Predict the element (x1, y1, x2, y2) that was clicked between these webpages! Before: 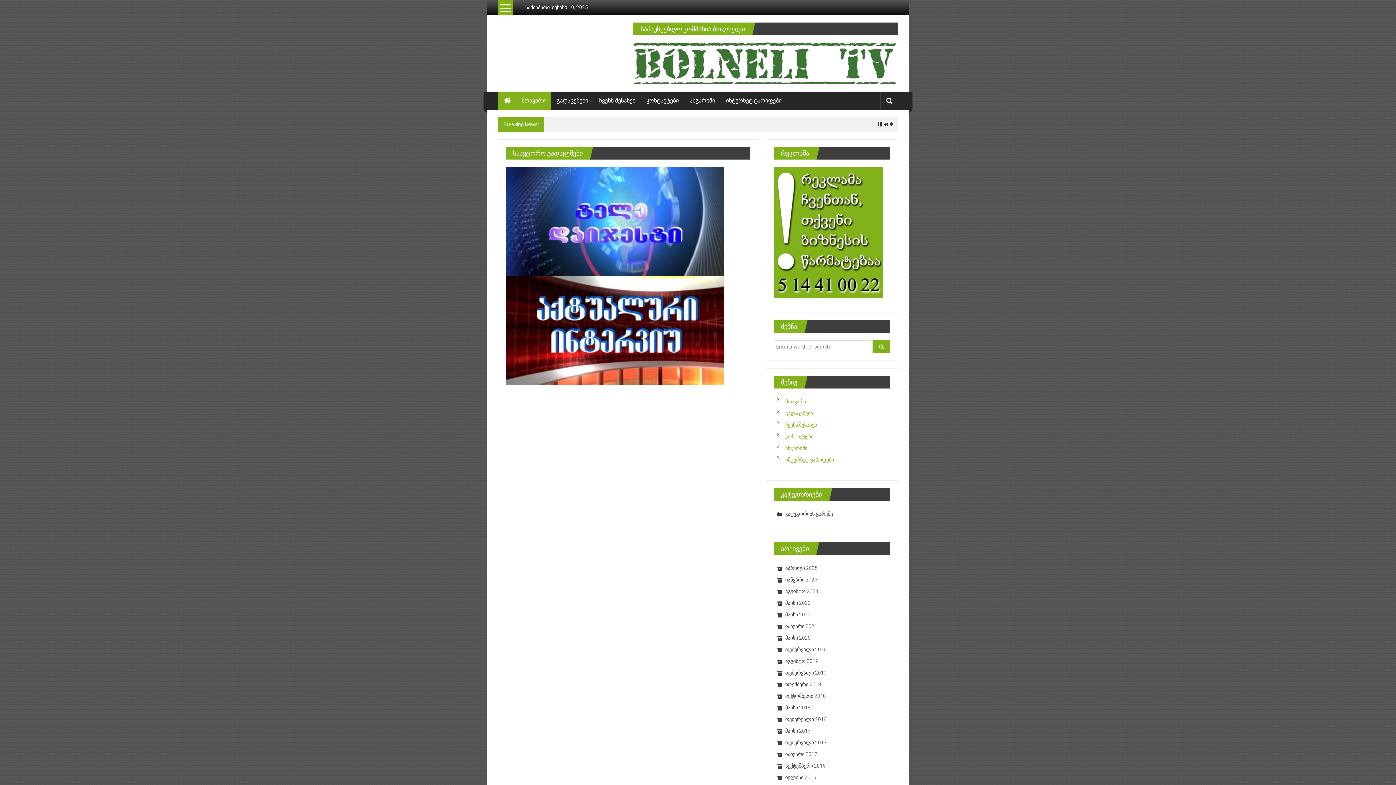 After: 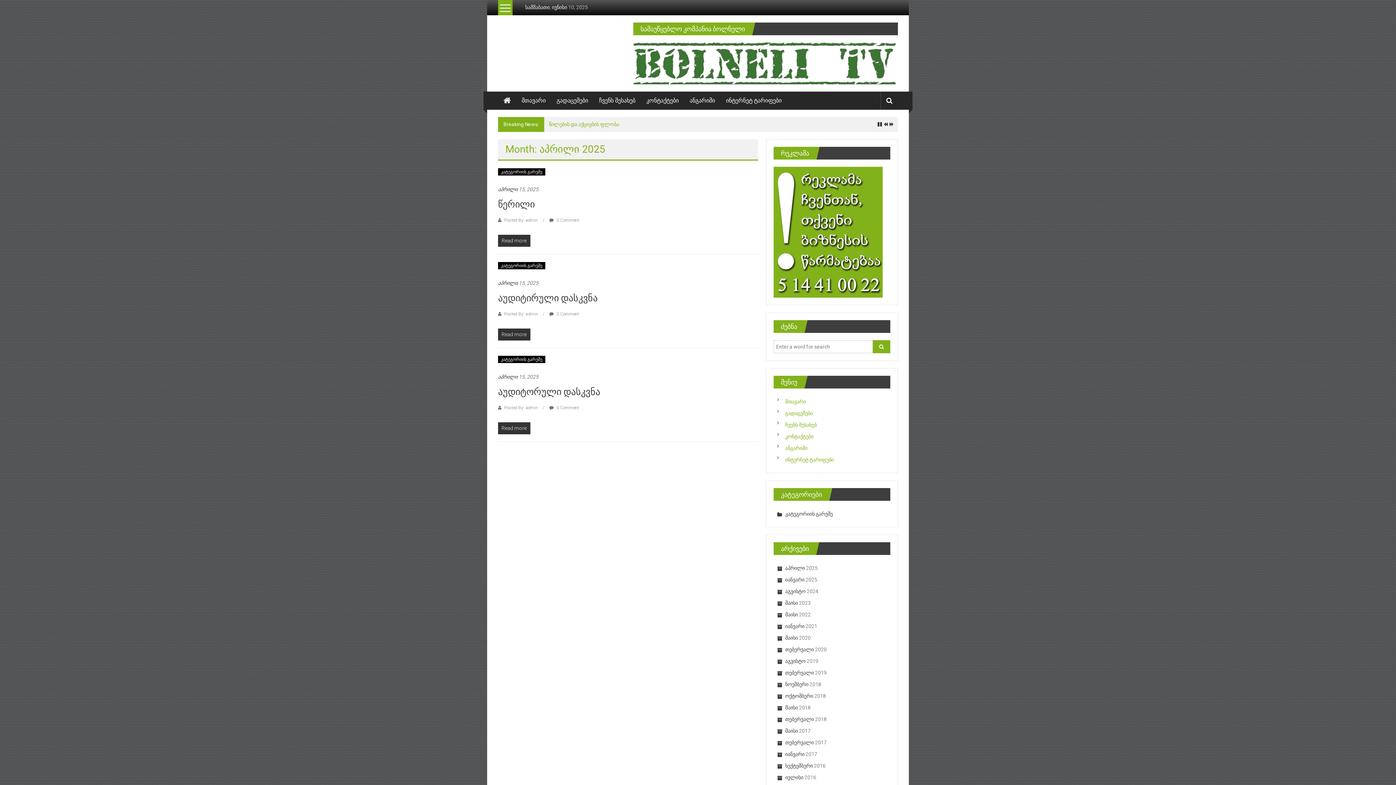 Action: label: აპრილი 2025 bbox: (777, 565, 817, 571)